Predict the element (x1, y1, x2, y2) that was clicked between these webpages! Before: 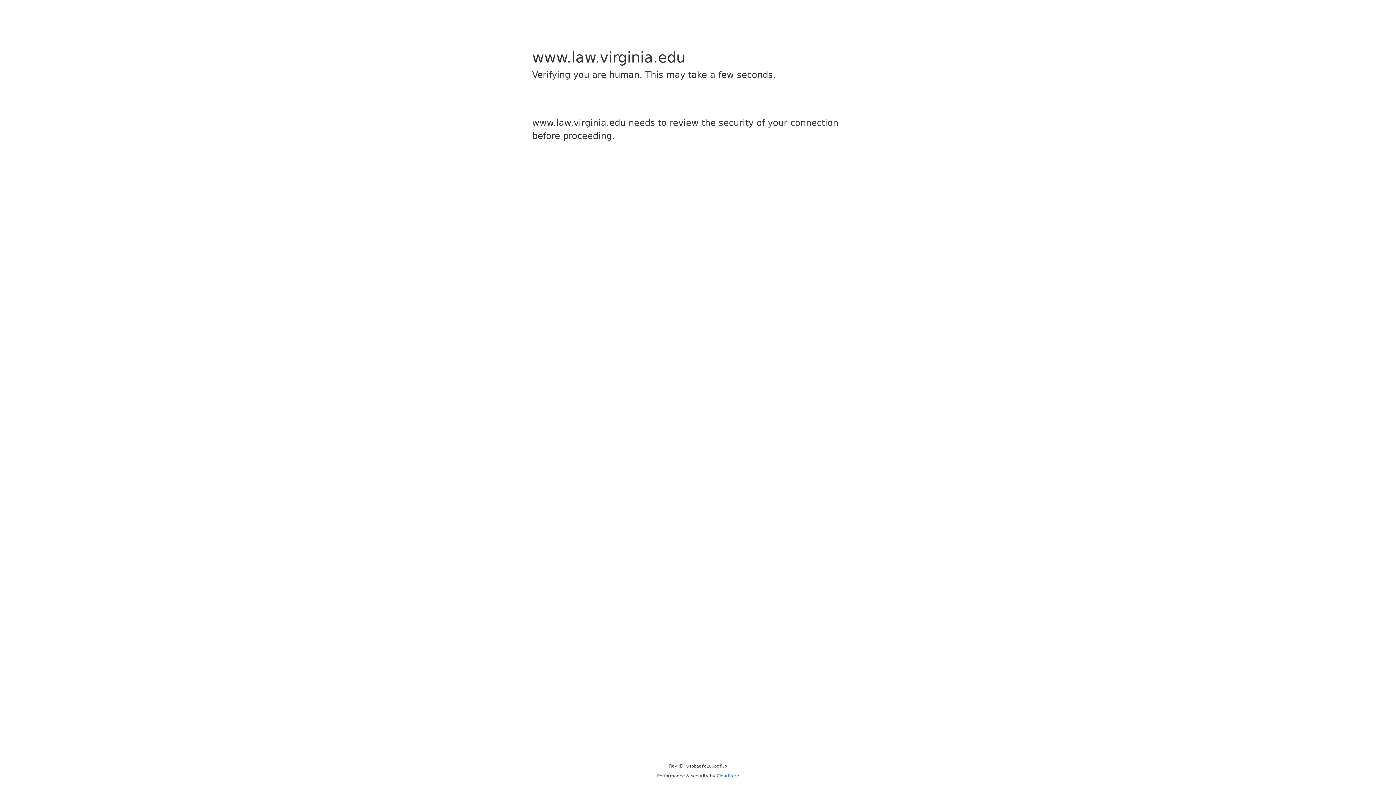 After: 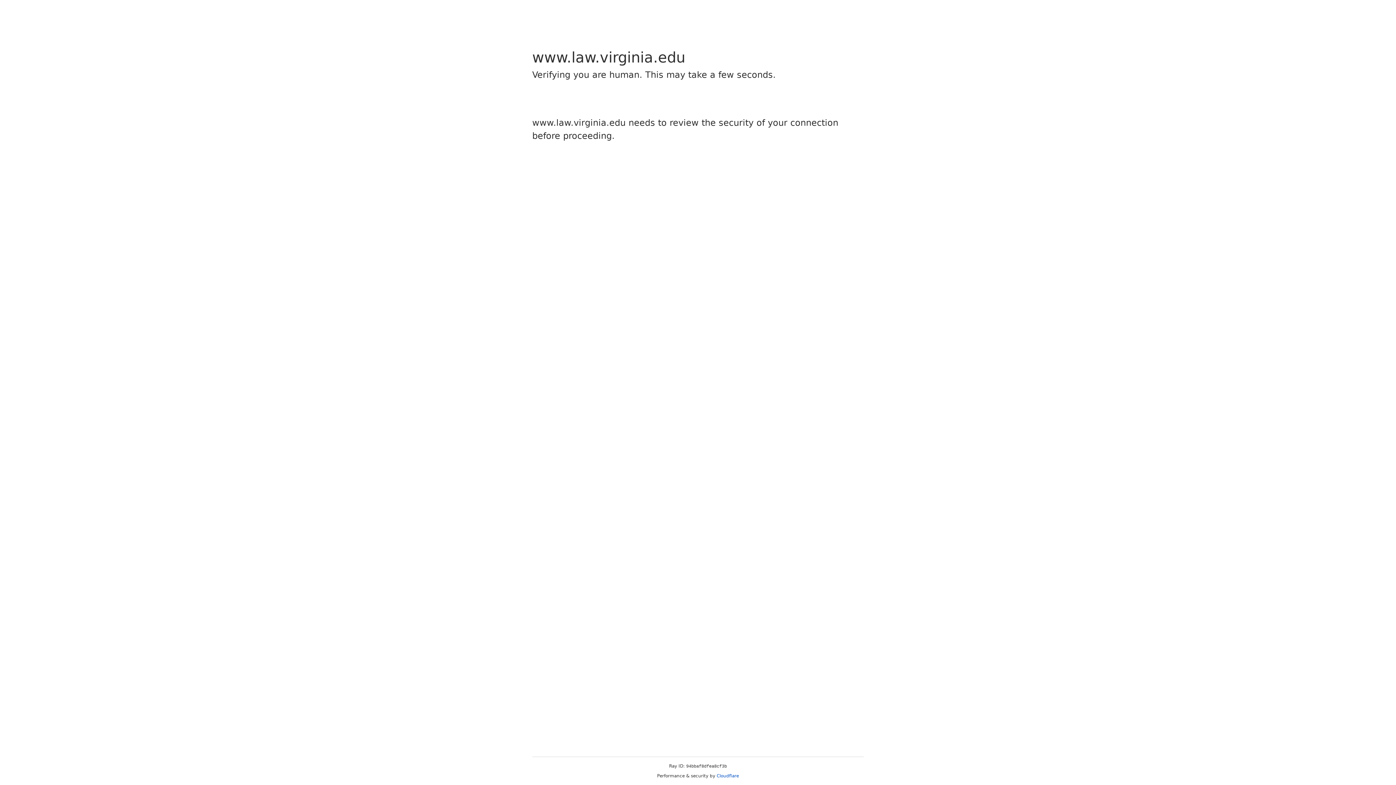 Action: bbox: (716, 773, 739, 778) label: Cloudflare